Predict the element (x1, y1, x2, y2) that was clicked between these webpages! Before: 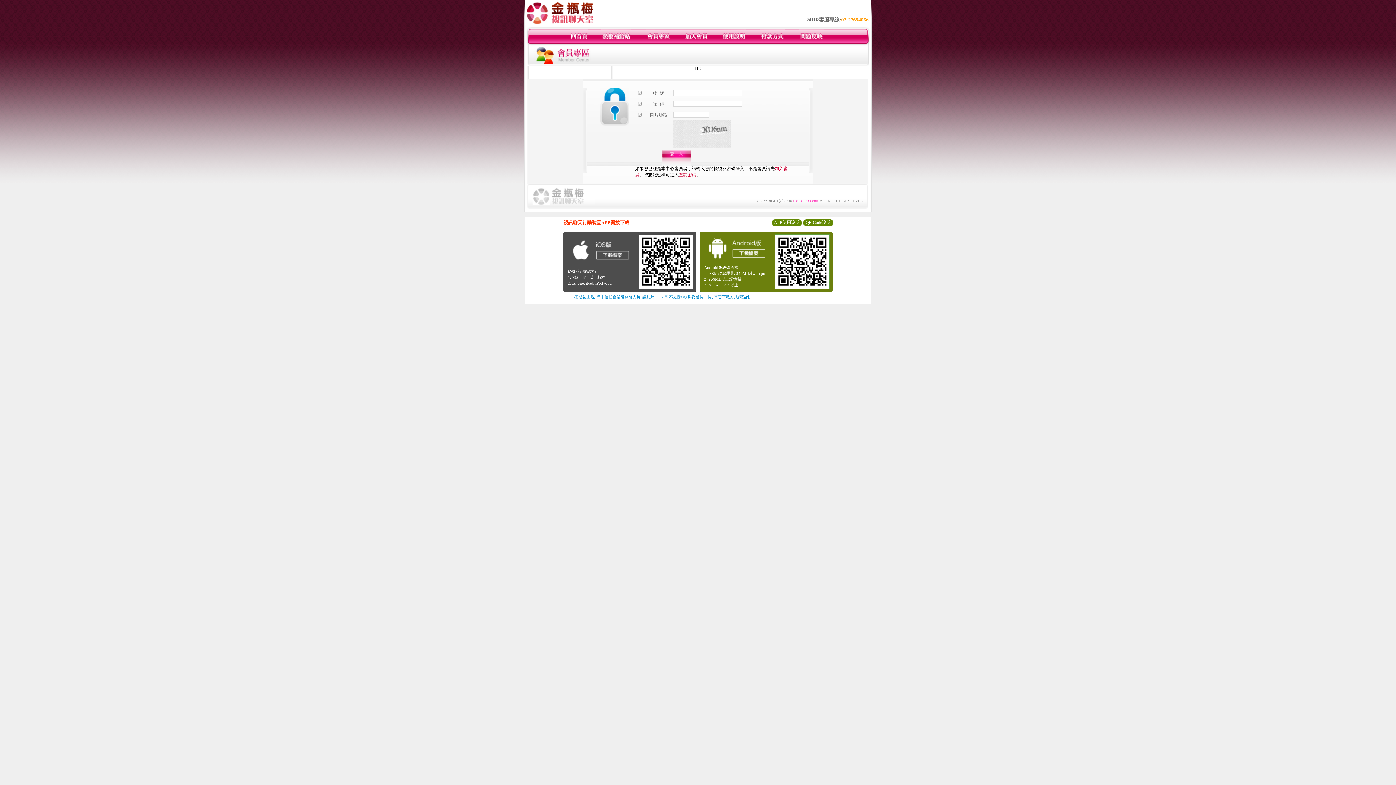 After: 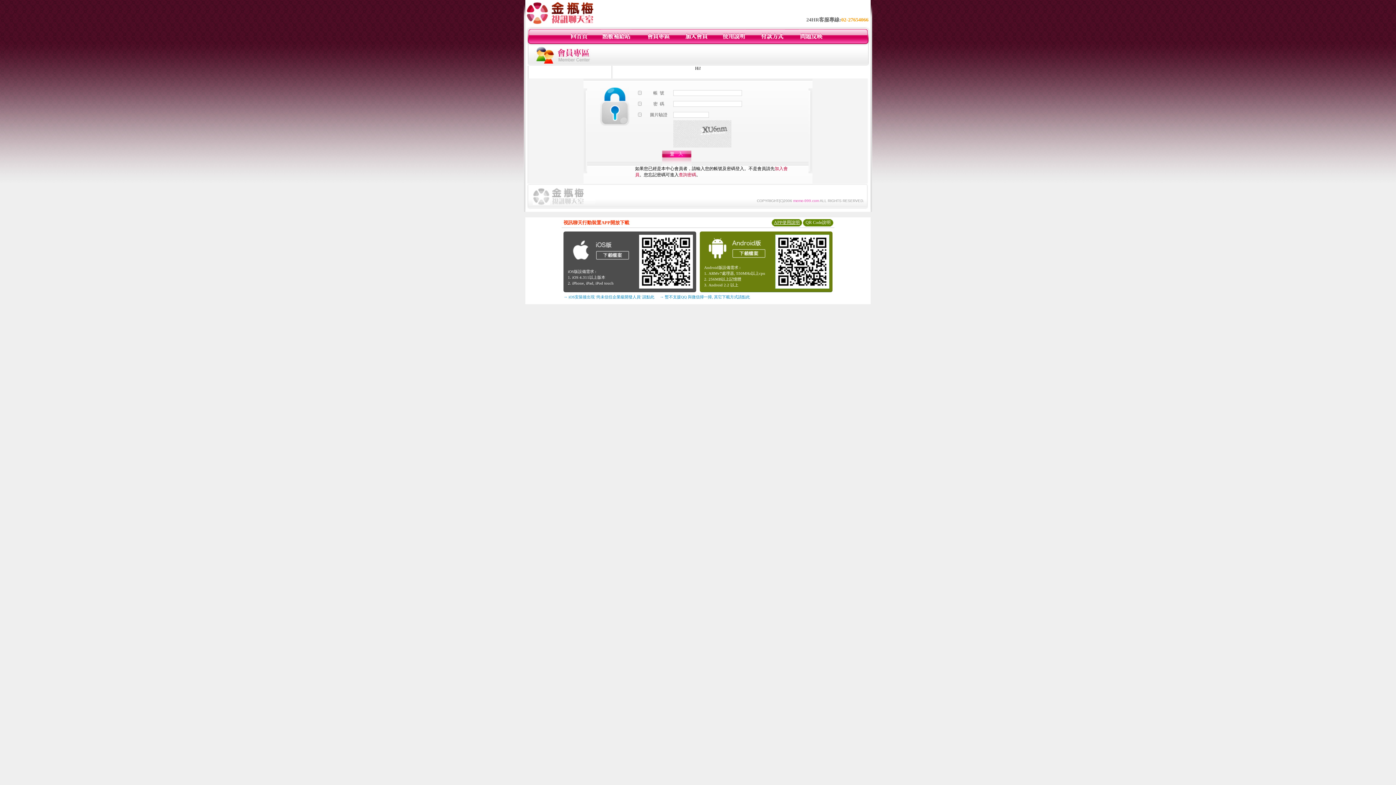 Action: label: APP使用說明 bbox: (774, 220, 800, 225)